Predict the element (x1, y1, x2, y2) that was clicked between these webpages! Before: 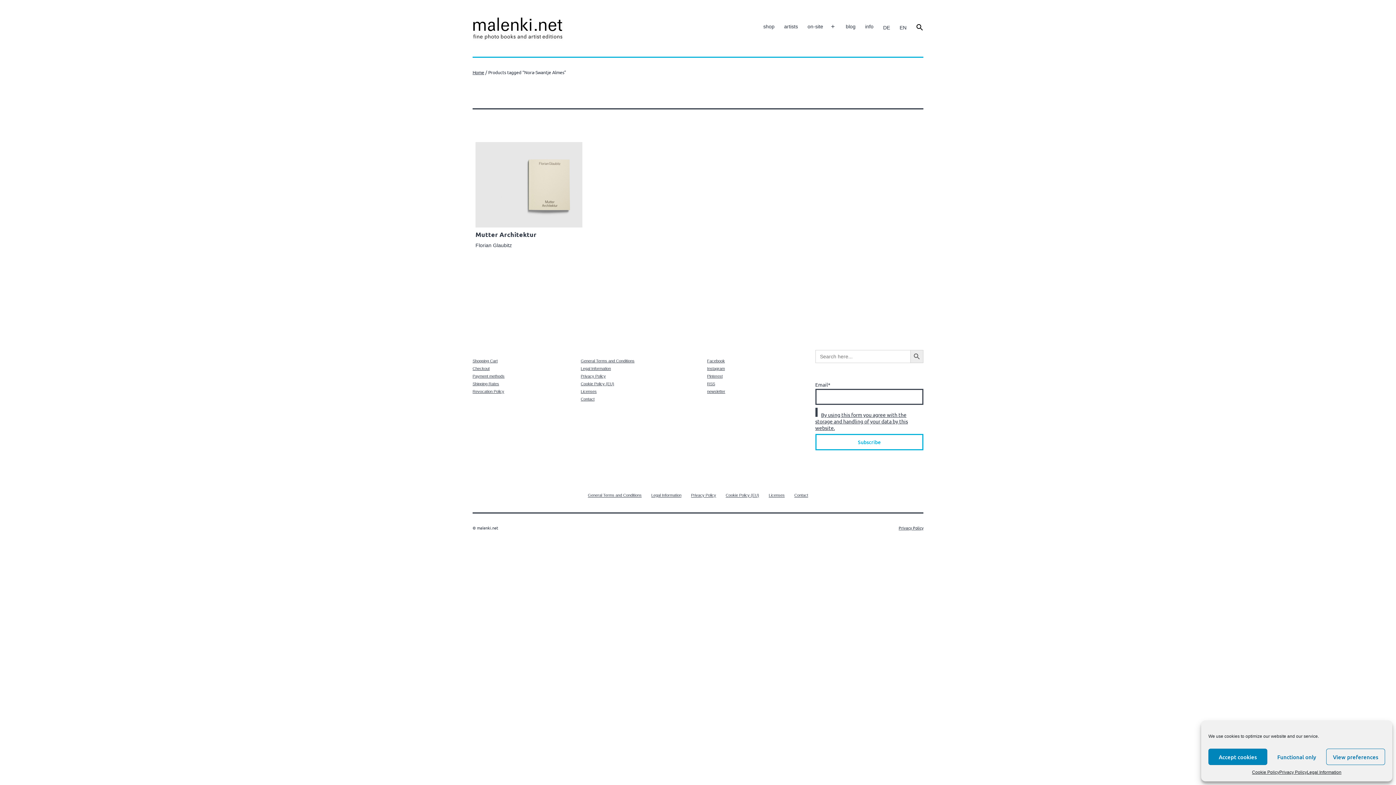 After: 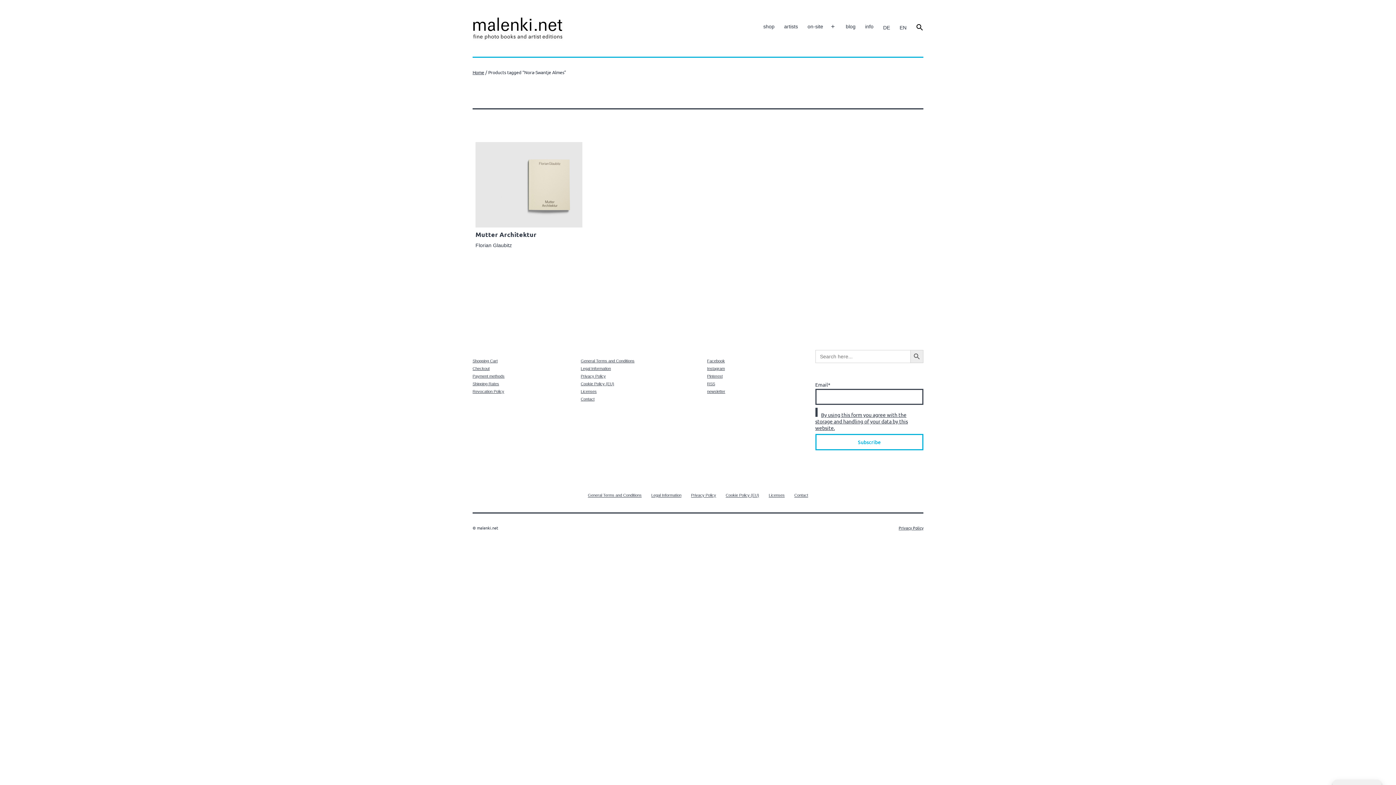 Action: label: Accept cookies bbox: (1208, 749, 1267, 765)